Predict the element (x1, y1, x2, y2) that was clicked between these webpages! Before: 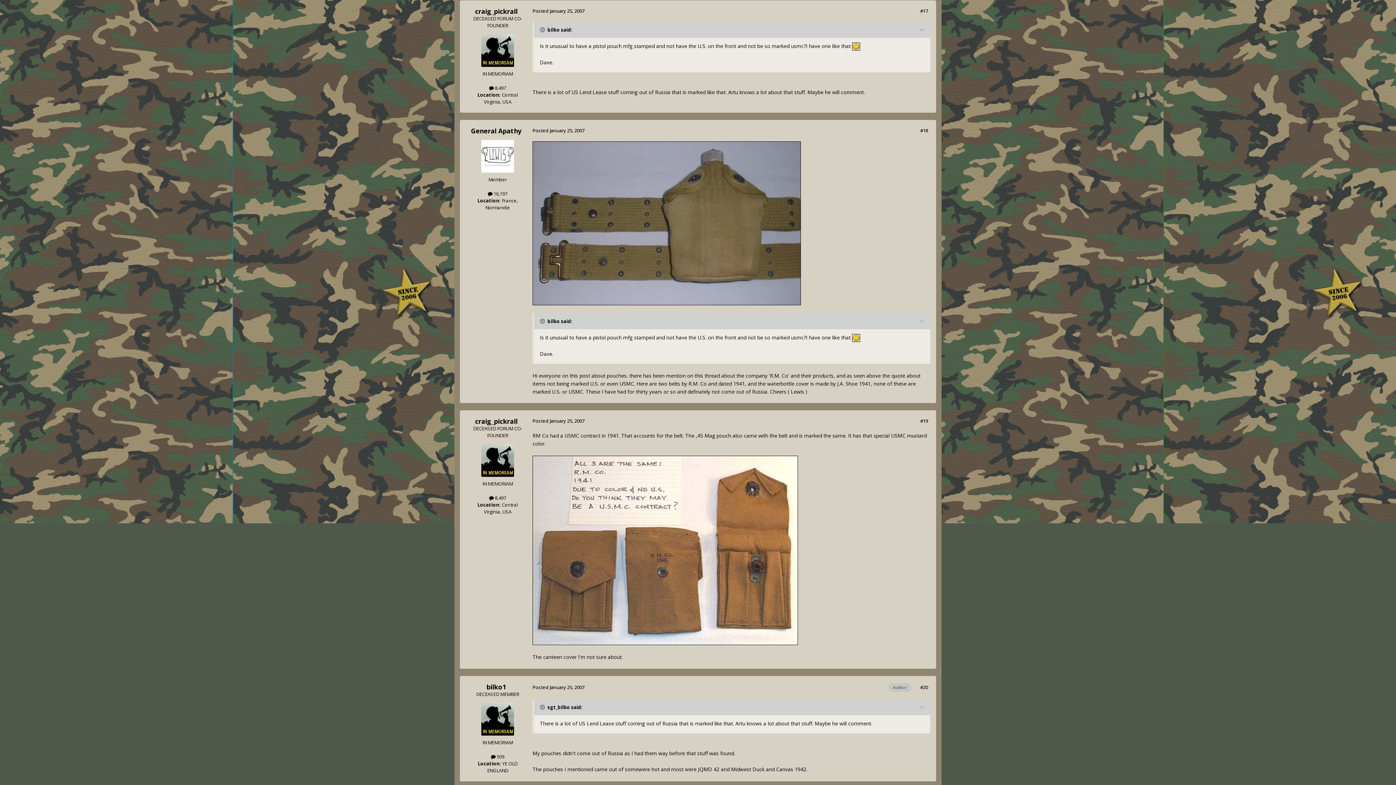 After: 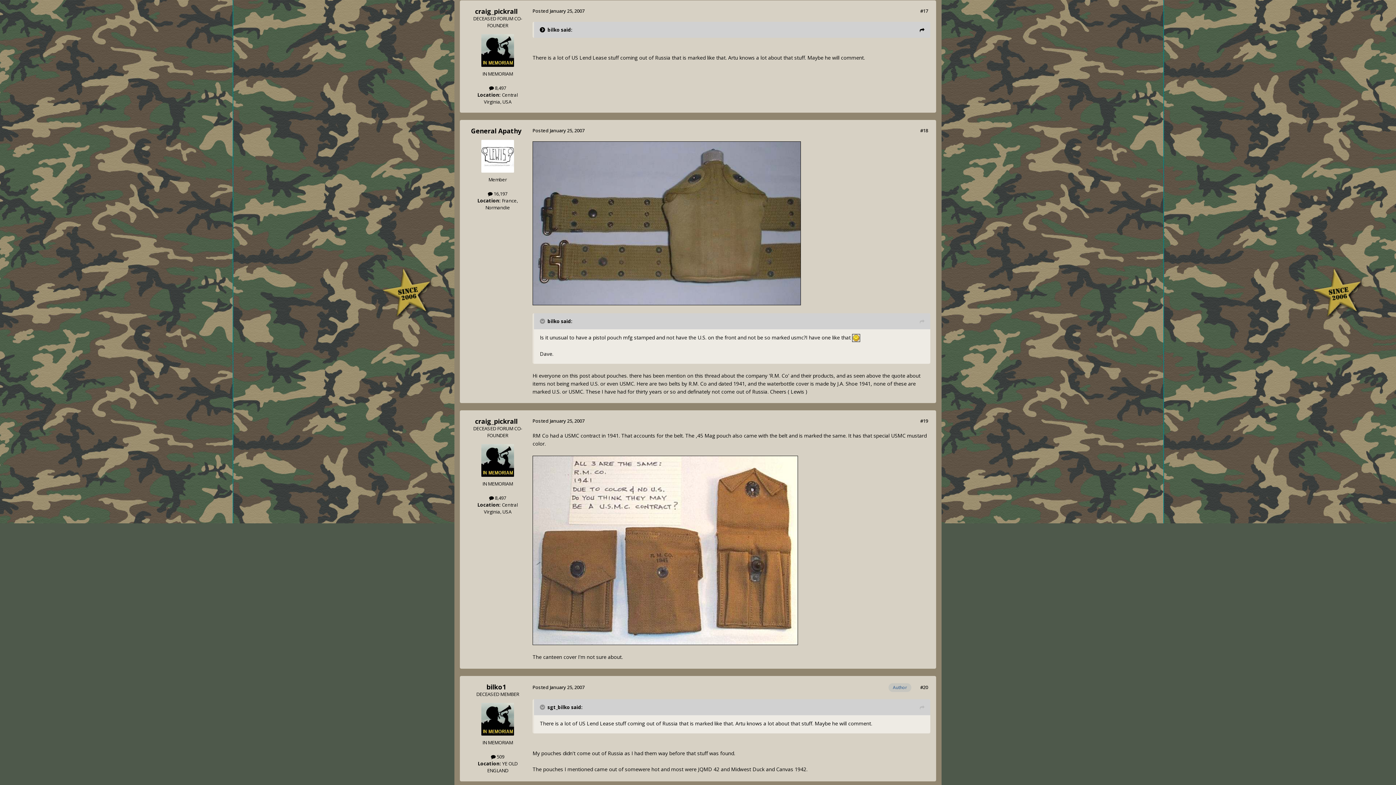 Action: label: Toggle Quote bbox: (540, 26, 546, 32)